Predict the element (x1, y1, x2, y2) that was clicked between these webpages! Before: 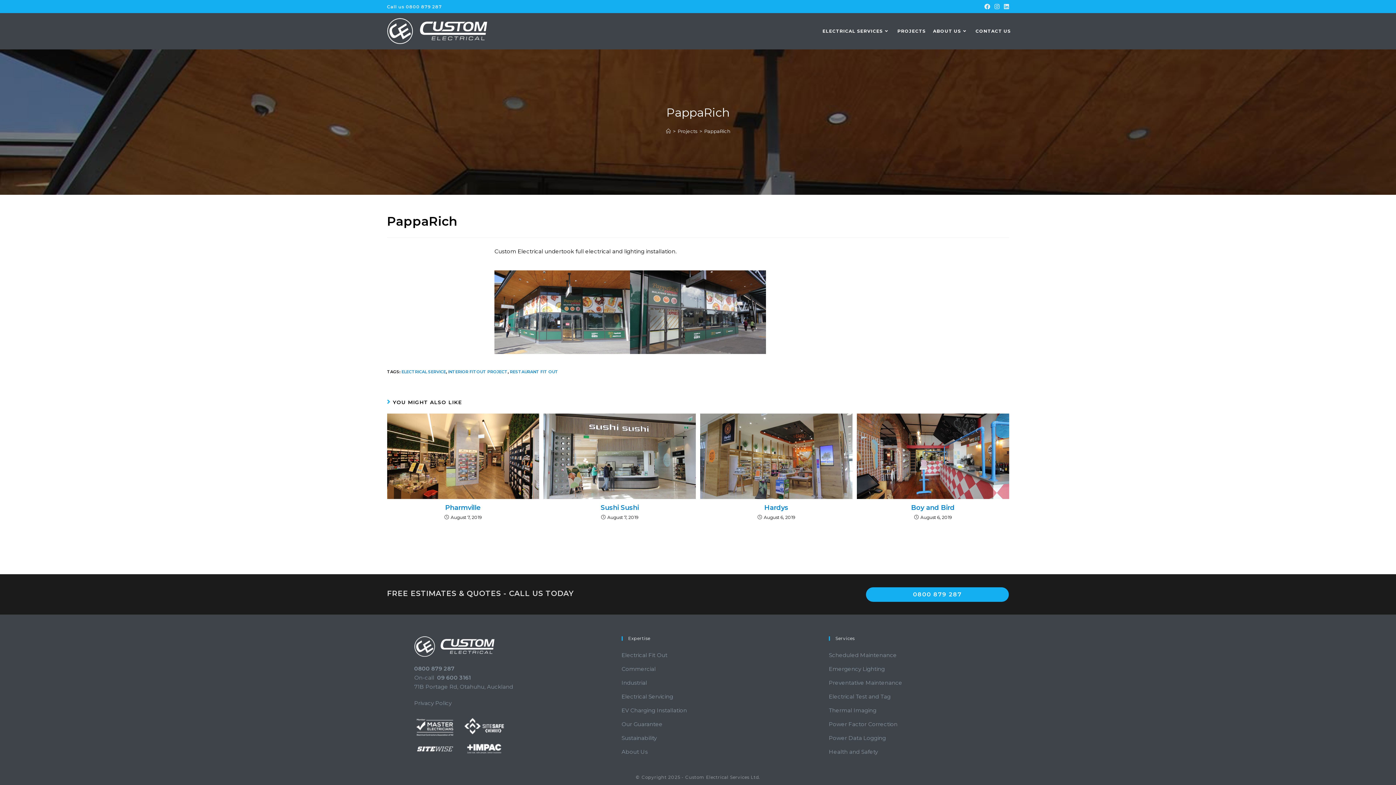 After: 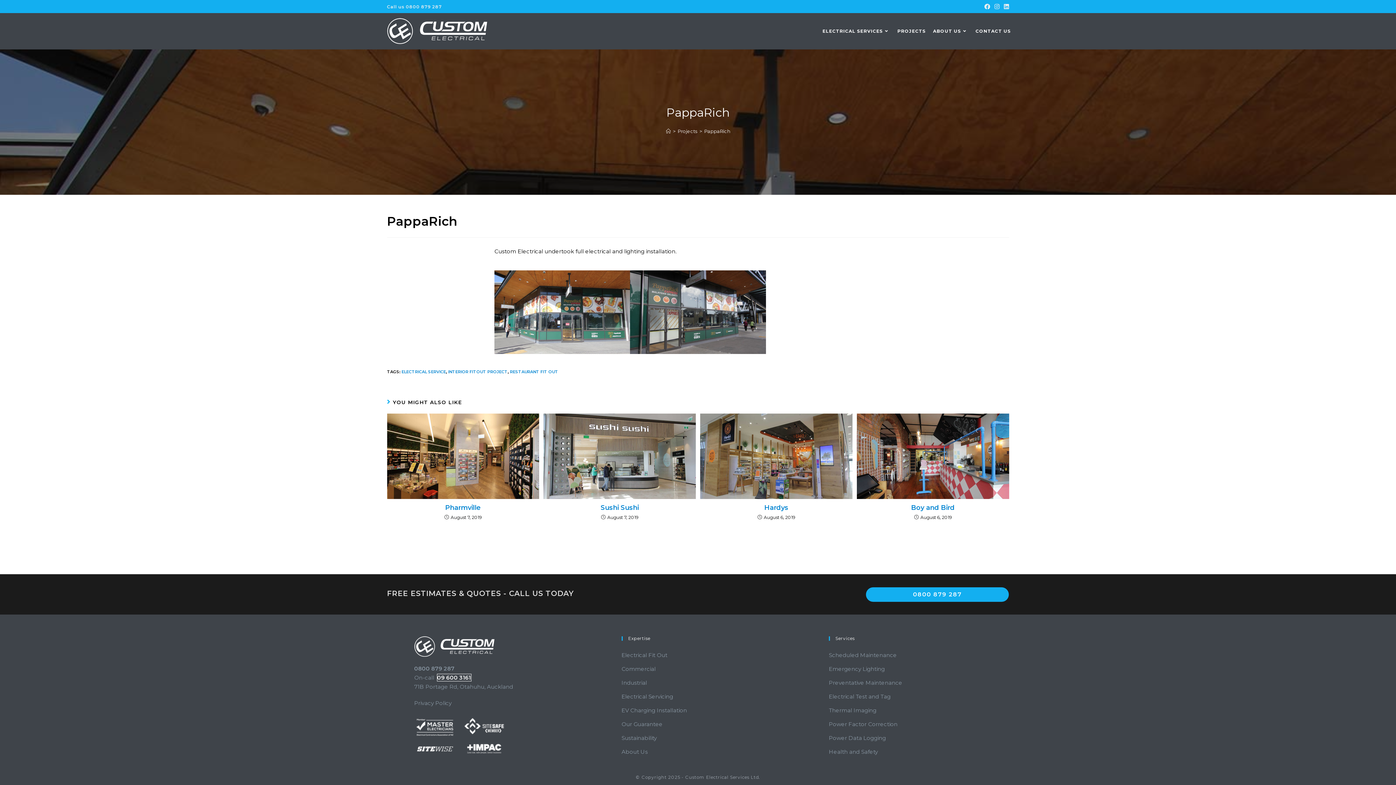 Action: label: 09 600 3161 bbox: (437, 674, 471, 681)